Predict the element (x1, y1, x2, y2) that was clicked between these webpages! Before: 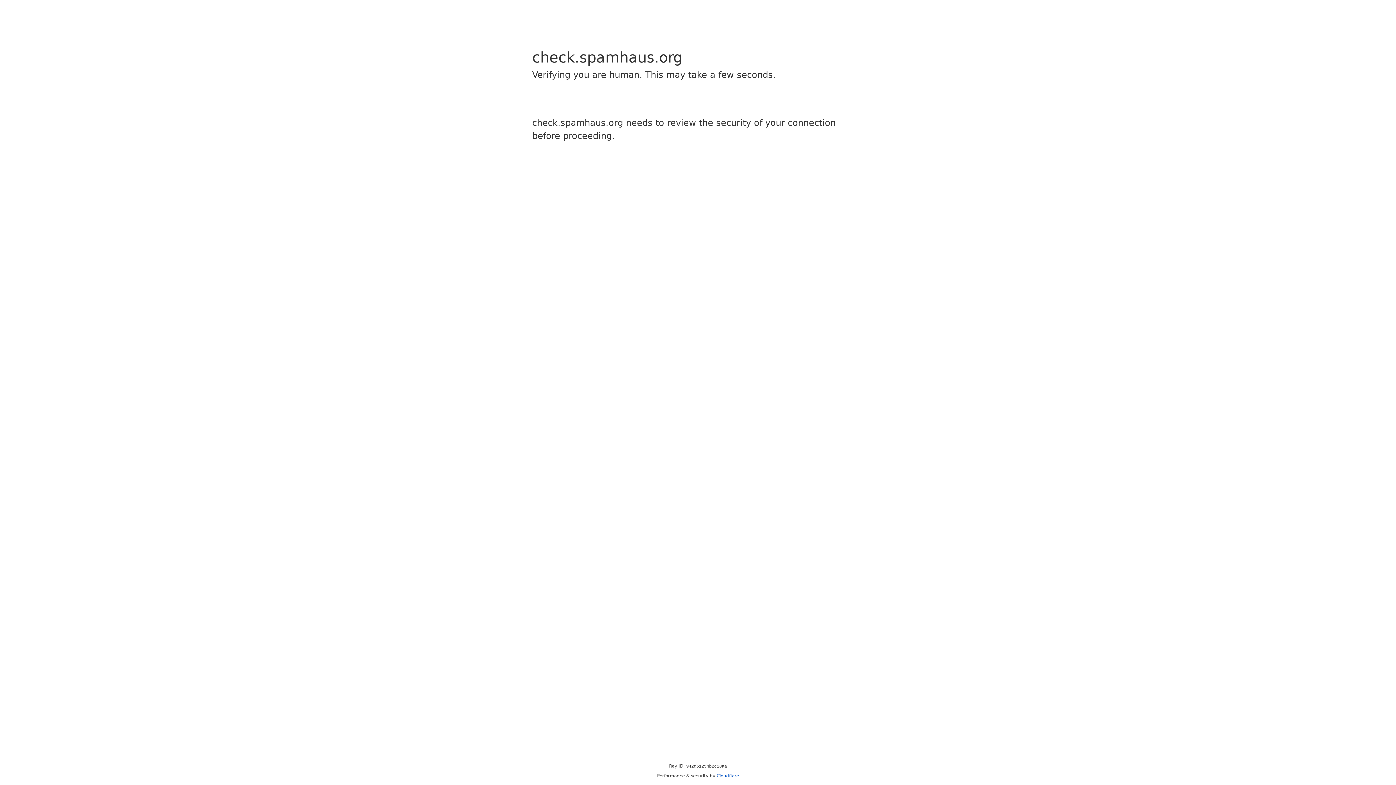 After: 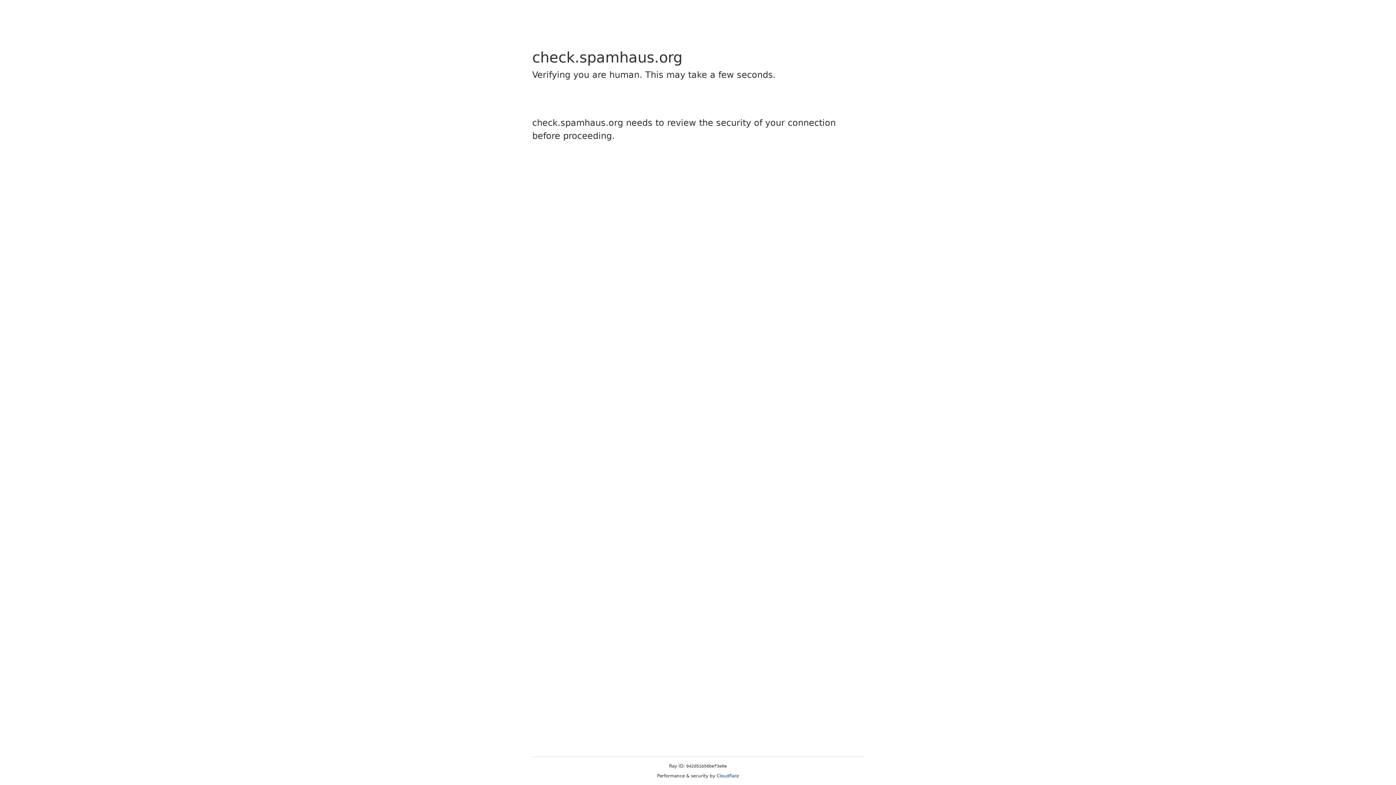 Action: label: Cloudflare bbox: (716, 773, 739, 778)